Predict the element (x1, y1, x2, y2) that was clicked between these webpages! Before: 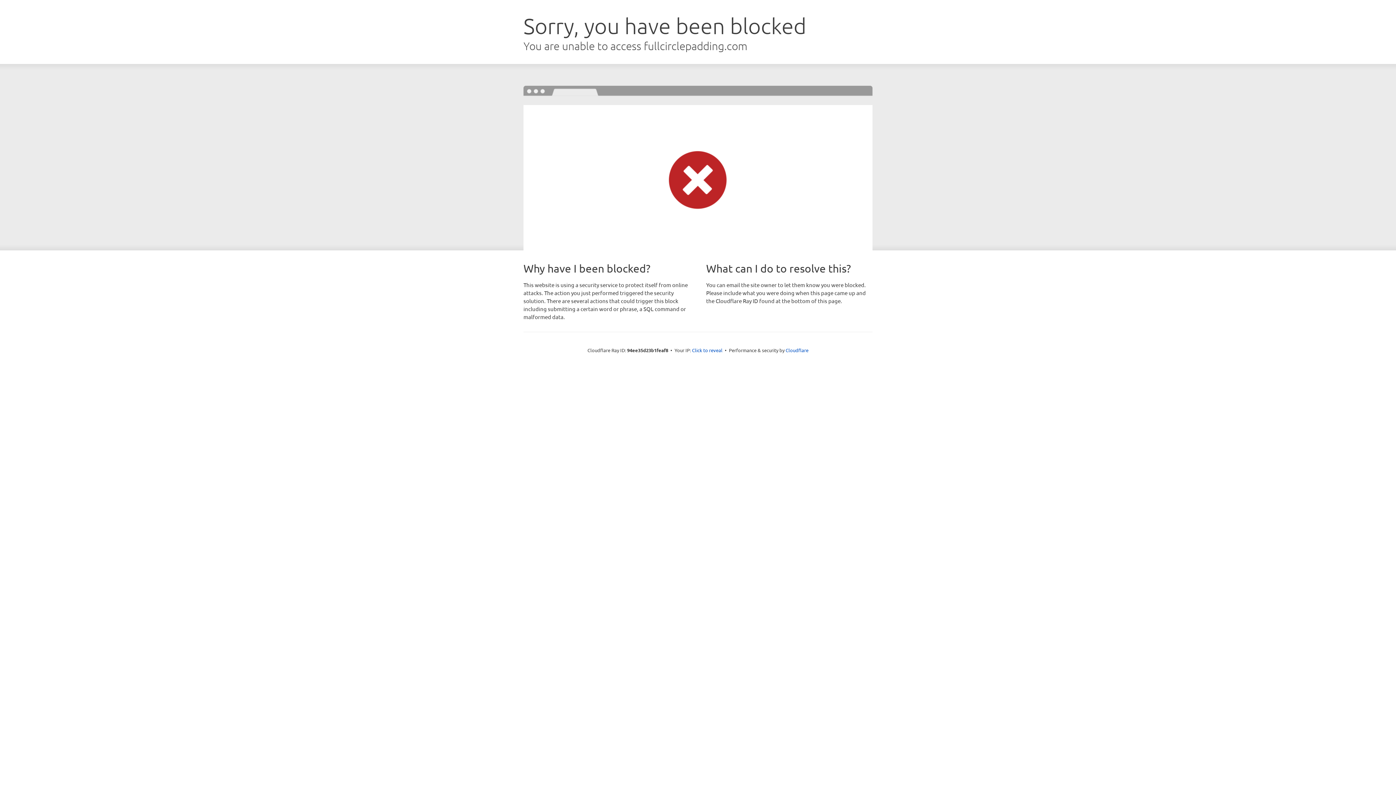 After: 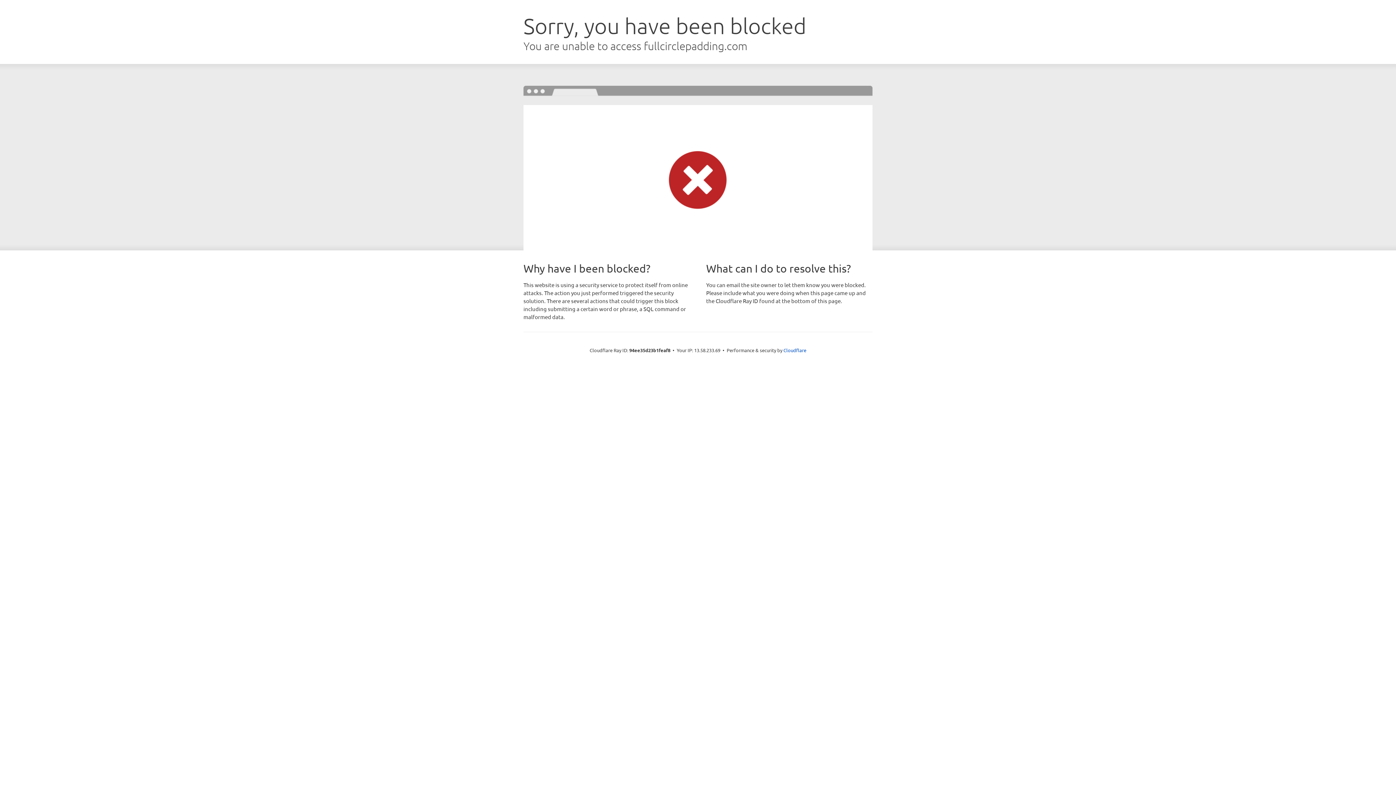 Action: label: Click to reveal bbox: (692, 346, 722, 353)